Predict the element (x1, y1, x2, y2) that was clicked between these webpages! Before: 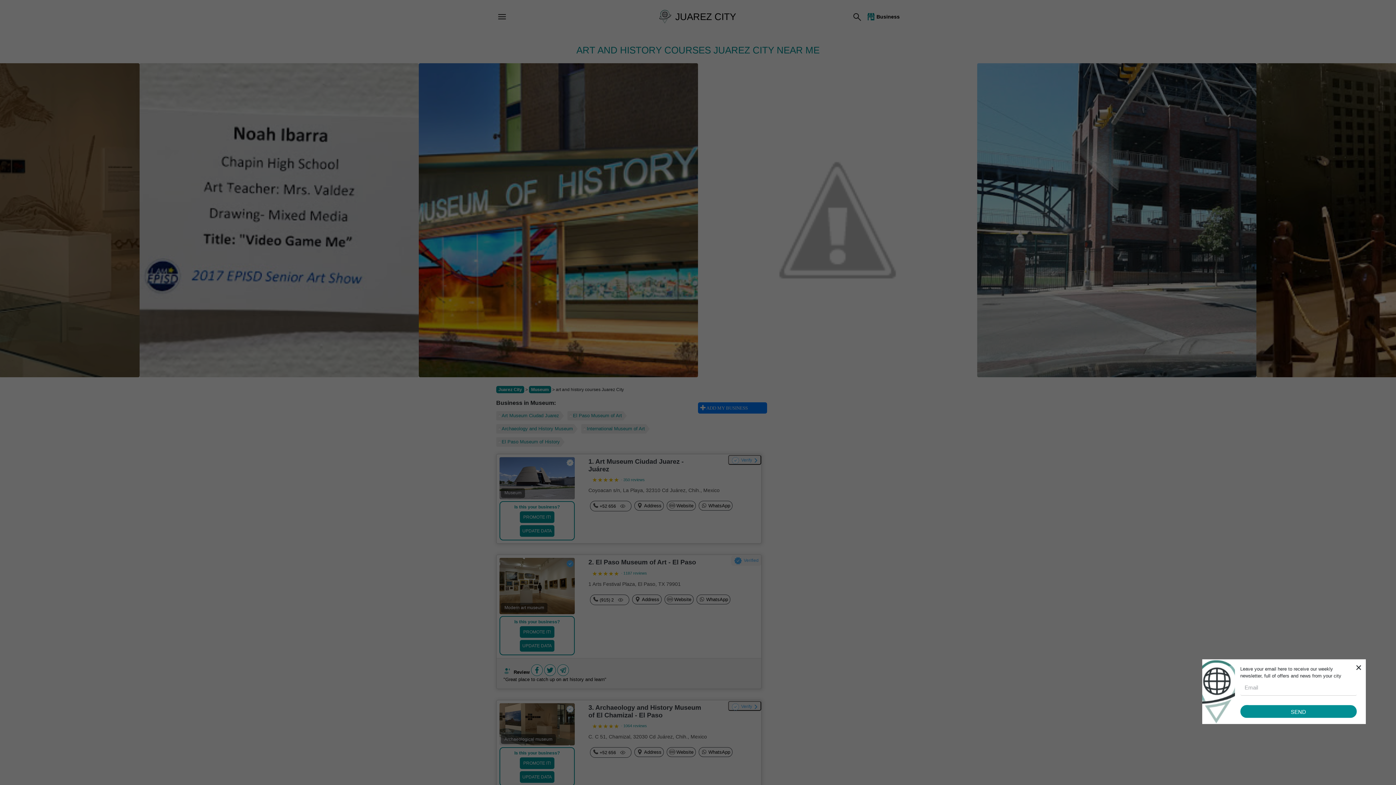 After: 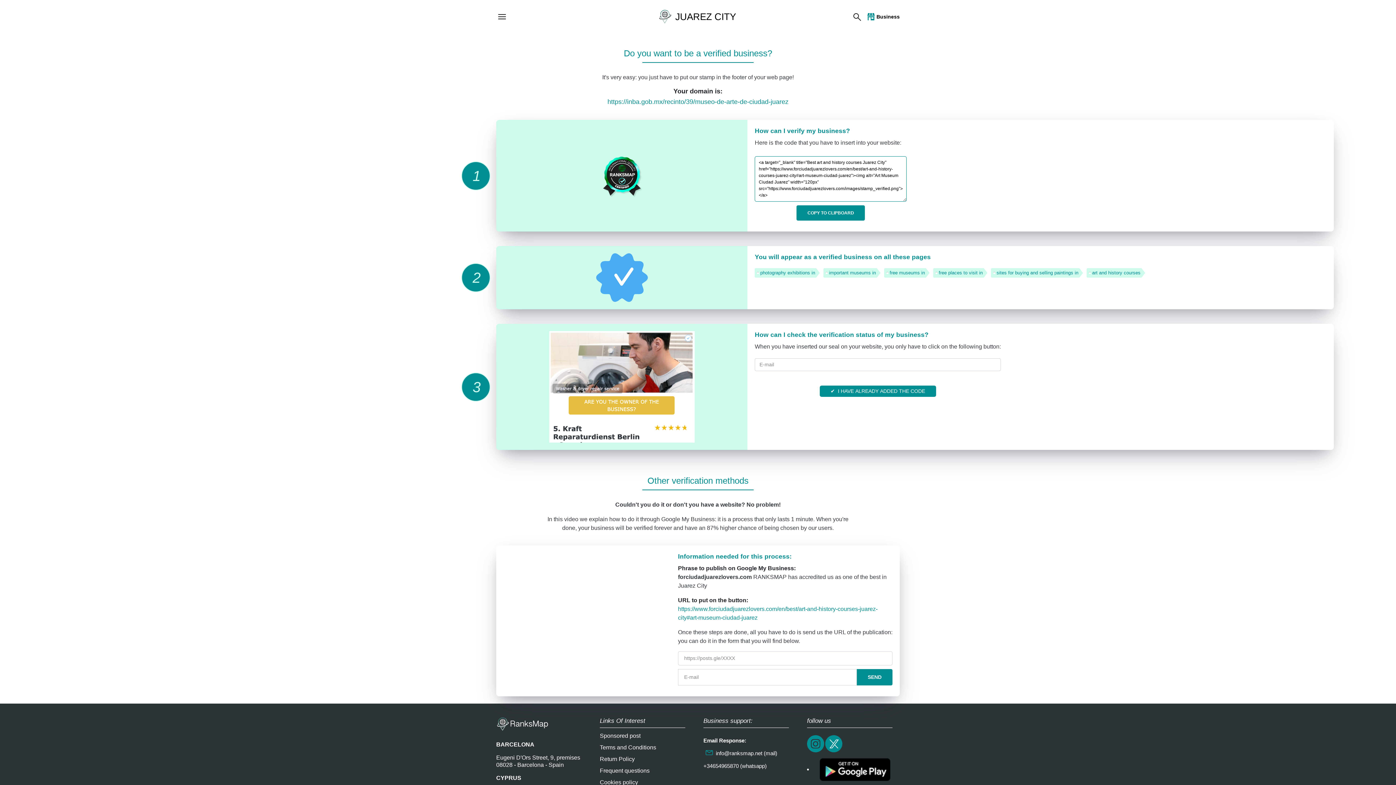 Action: bbox: (728, 455, 761, 465) label: Verify